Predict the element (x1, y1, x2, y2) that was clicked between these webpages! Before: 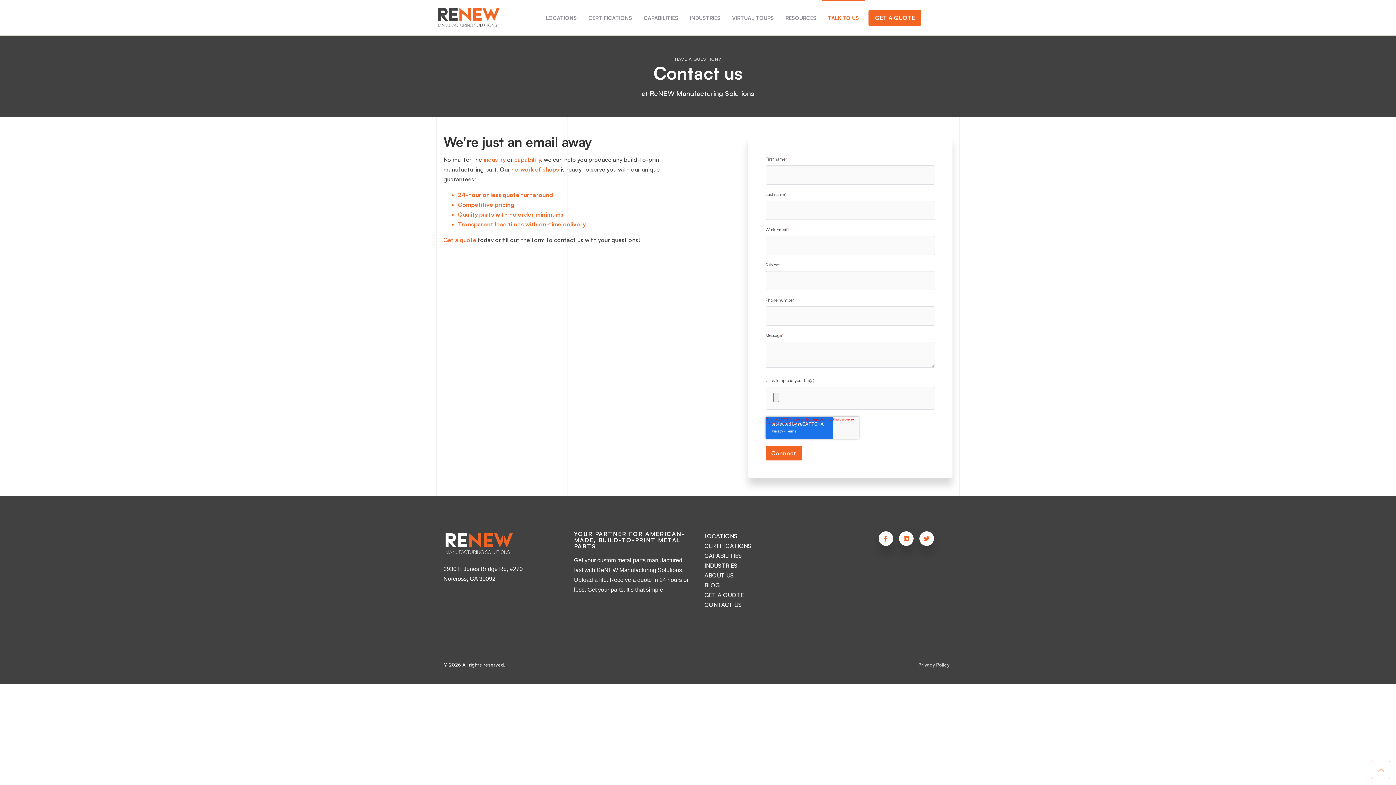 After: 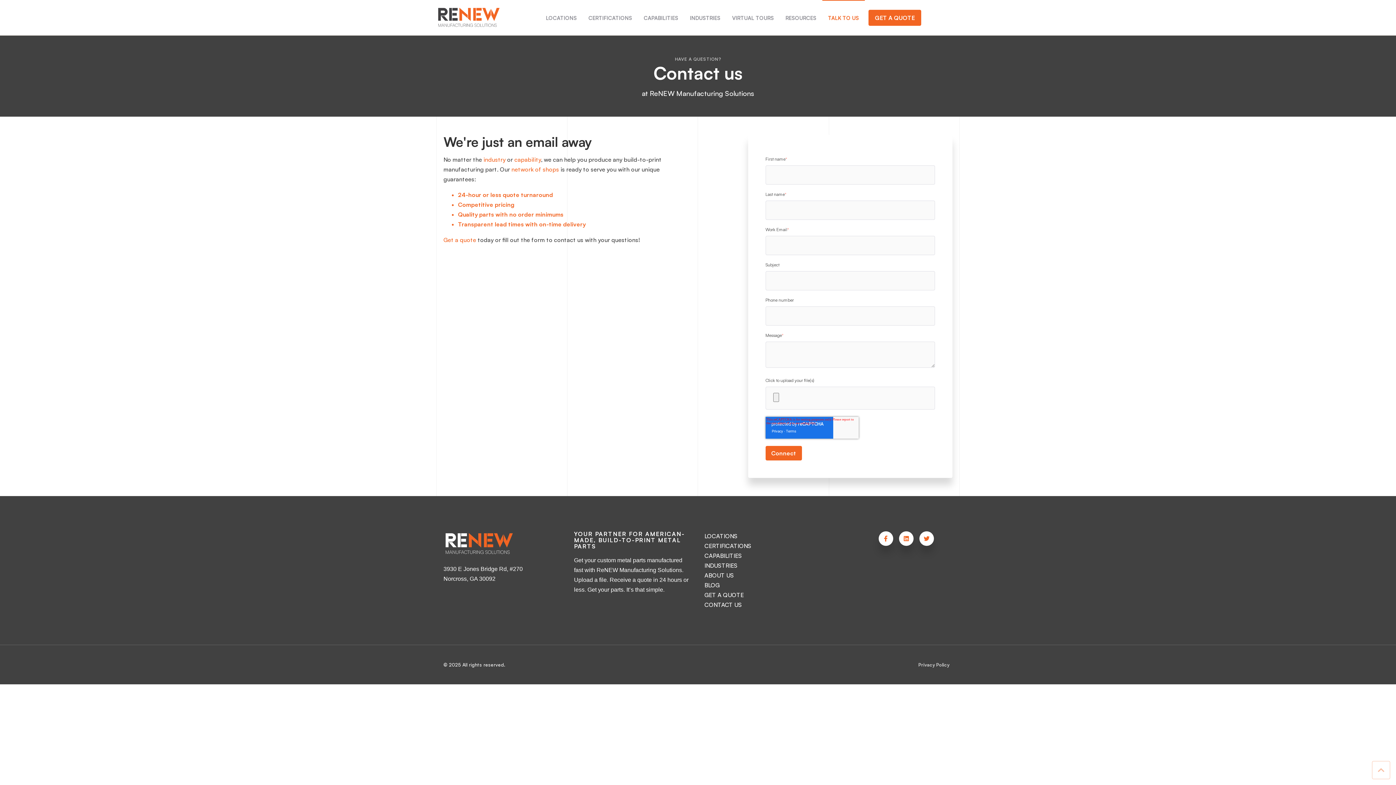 Action: bbox: (822, 0, 864, 35) label: TALK TO US